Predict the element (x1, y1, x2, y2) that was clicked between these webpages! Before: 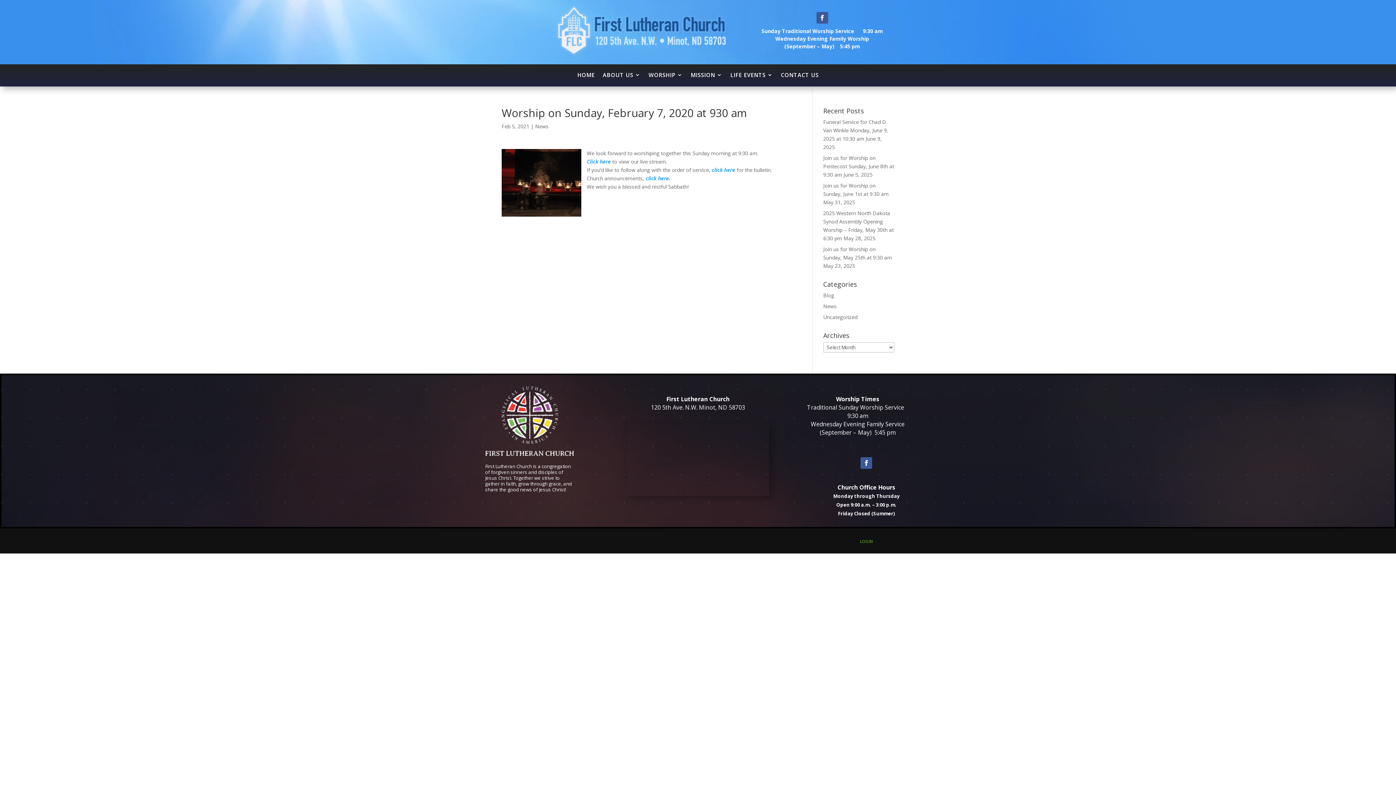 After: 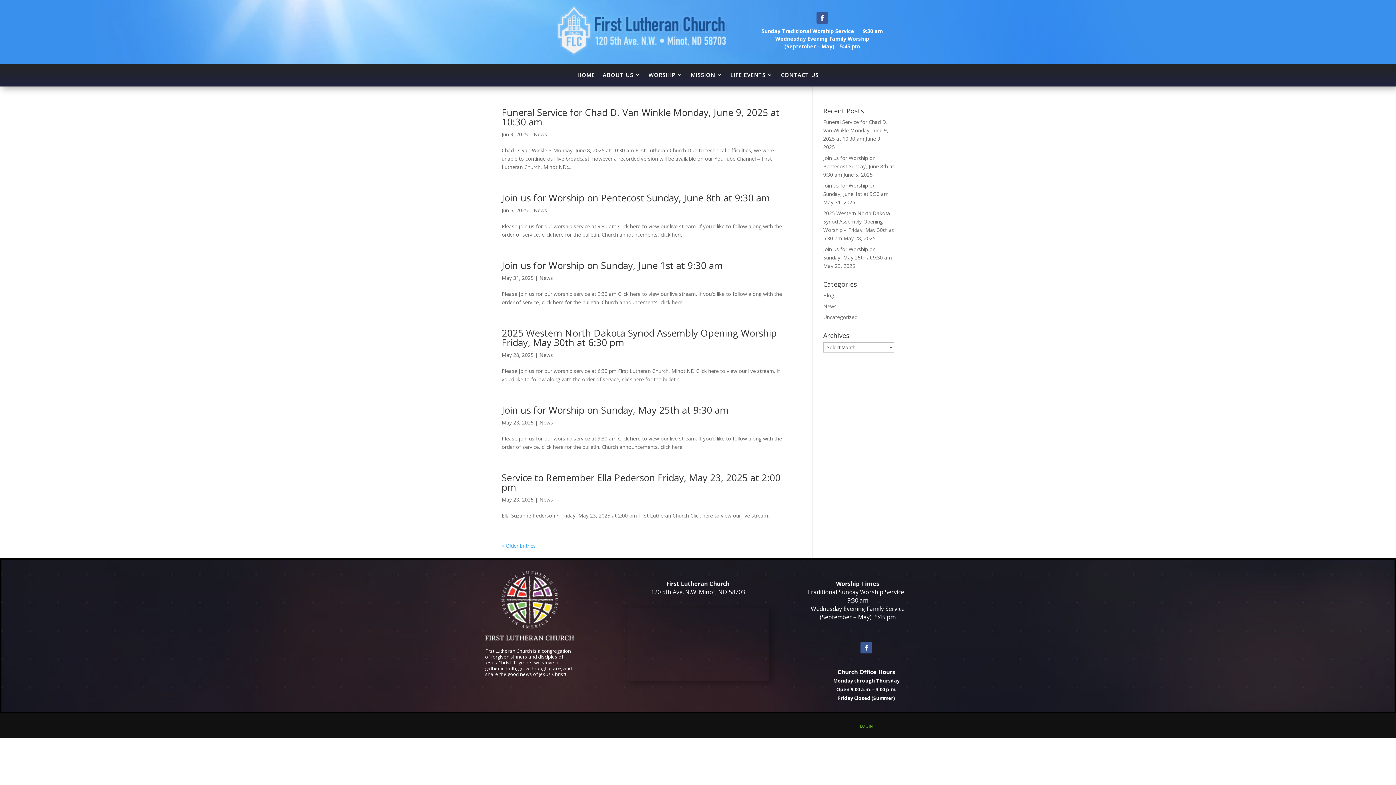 Action: label: News bbox: (823, 302, 836, 309)